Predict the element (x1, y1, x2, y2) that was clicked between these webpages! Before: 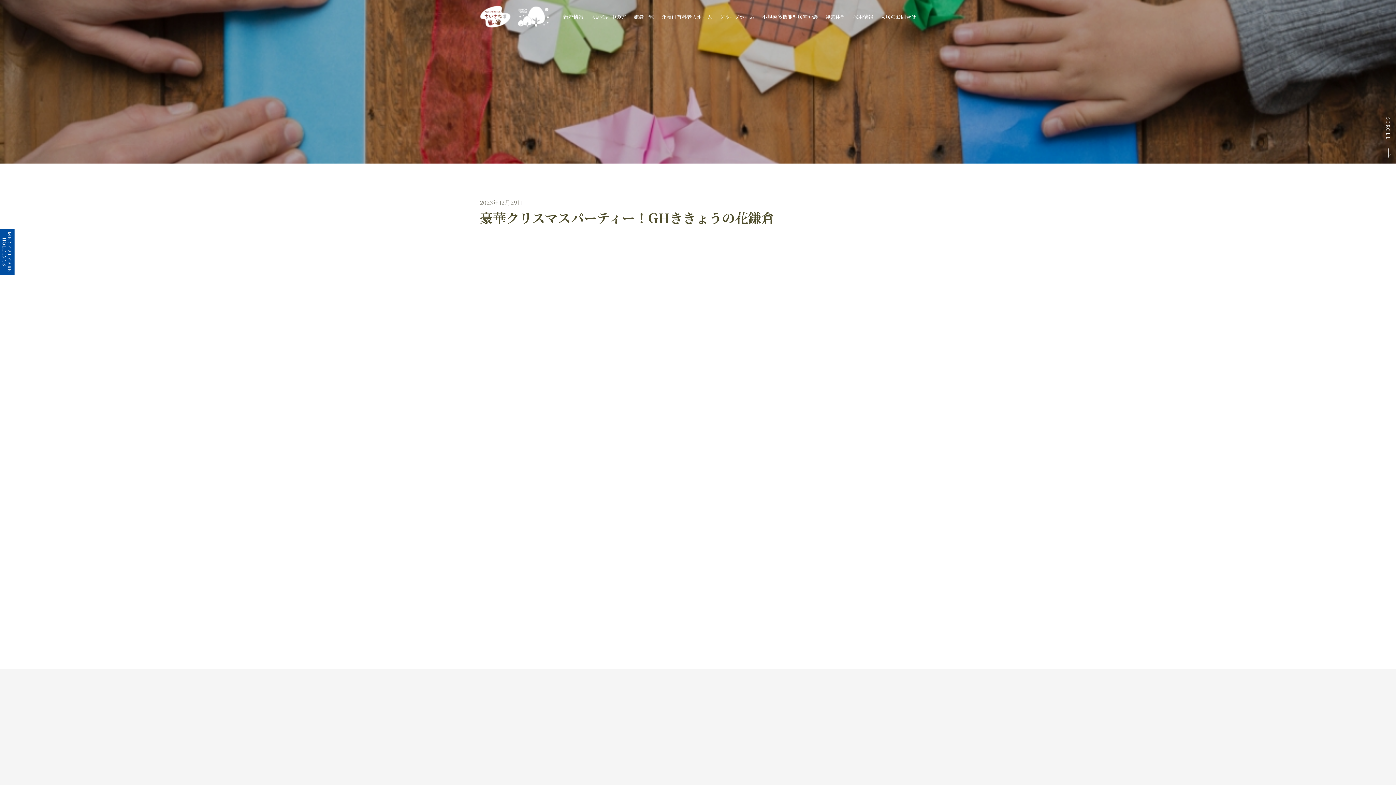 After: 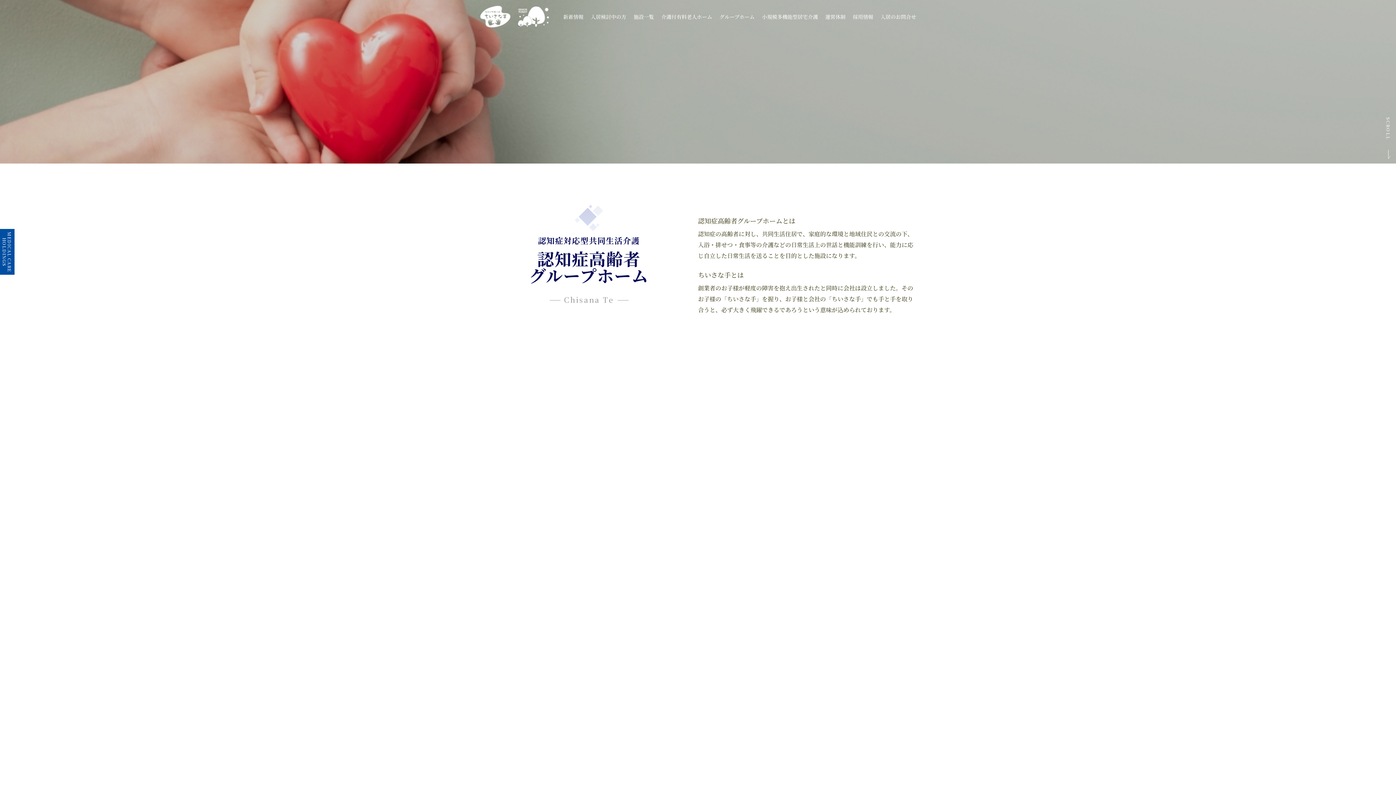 Action: bbox: (719, 12, 754, 20) label: グループホーム